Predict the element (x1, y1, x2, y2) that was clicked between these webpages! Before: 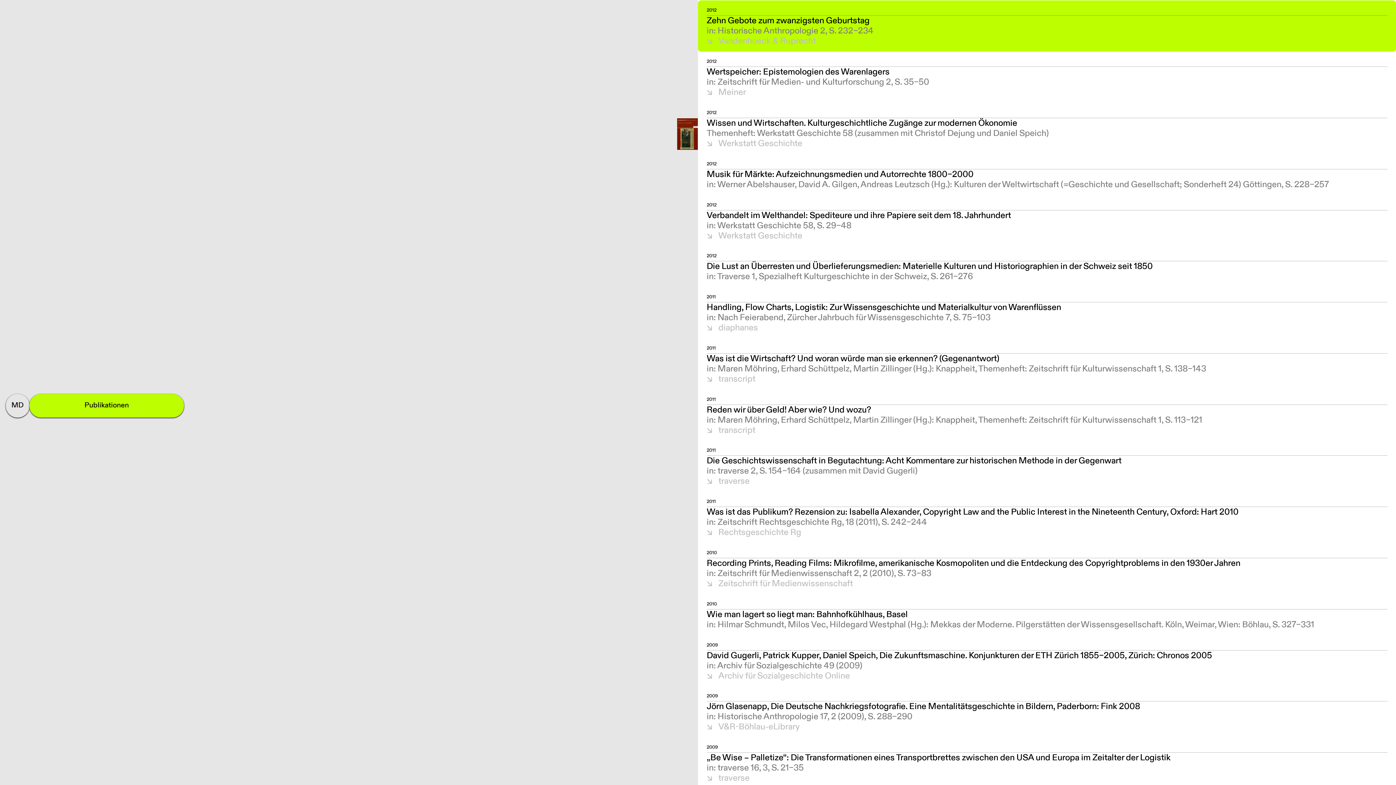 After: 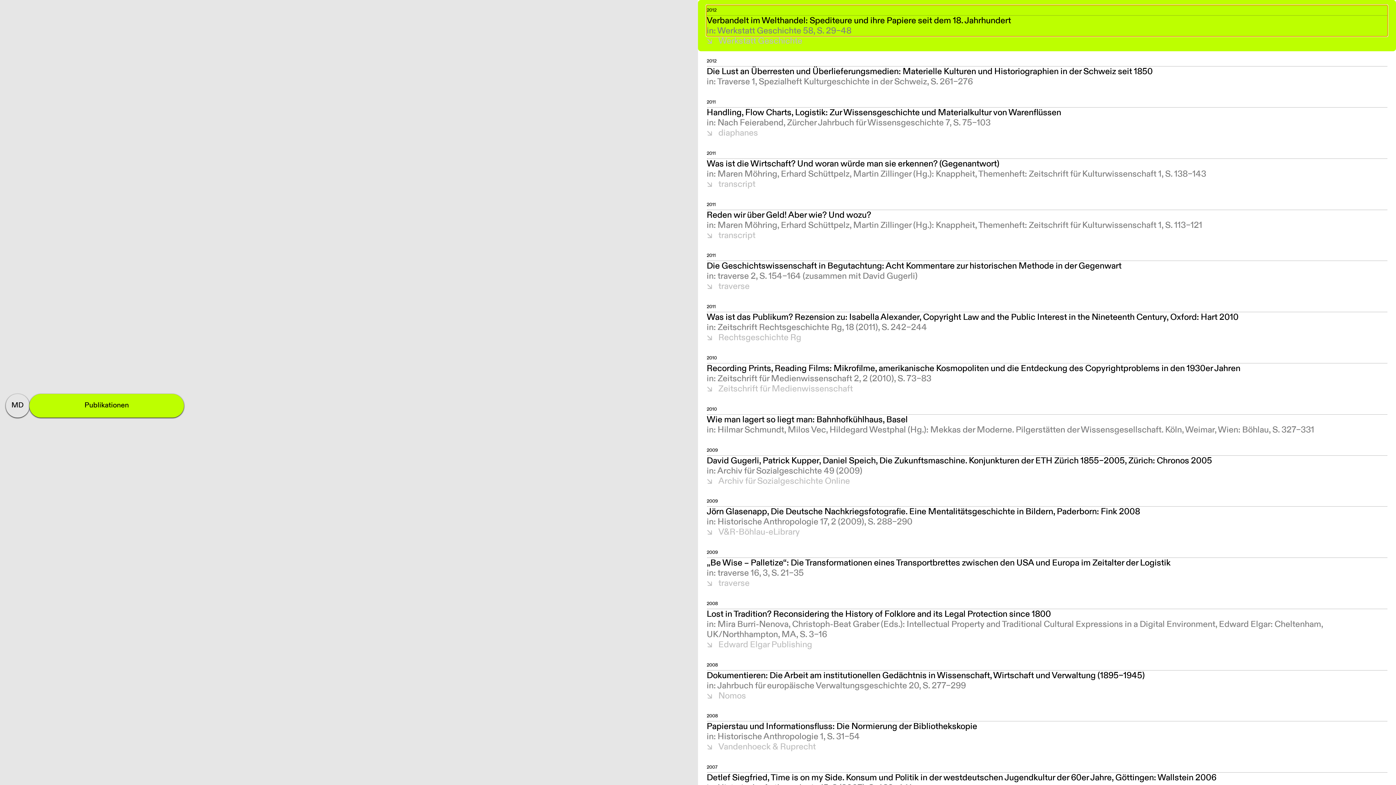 Action: label: 2012
Verbandelt im Welthandel: Spediteure und ihre Papiere seit dem 18. Jahrhundert

in: Werkstatt Geschichte 58, S. 29–48 bbox: (706, 200, 1387, 230)